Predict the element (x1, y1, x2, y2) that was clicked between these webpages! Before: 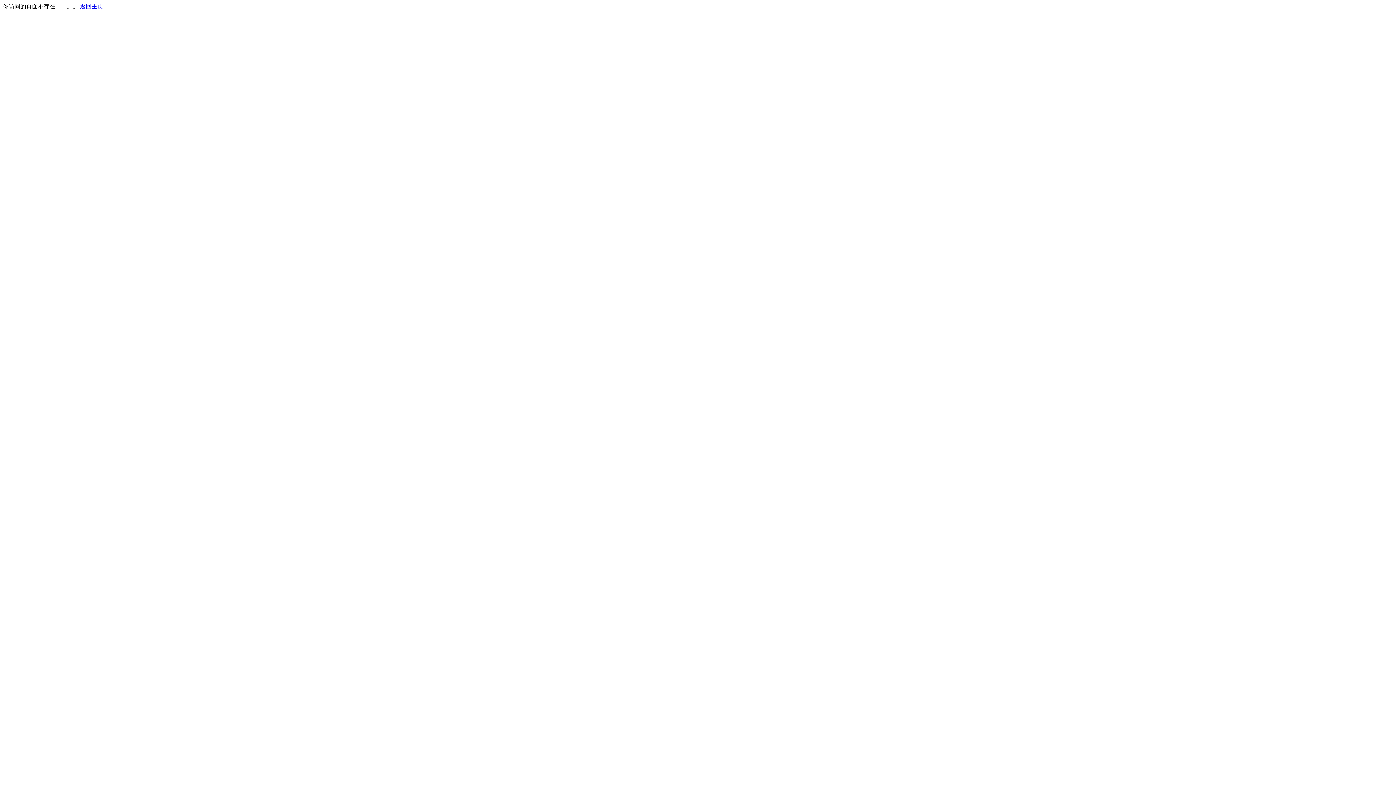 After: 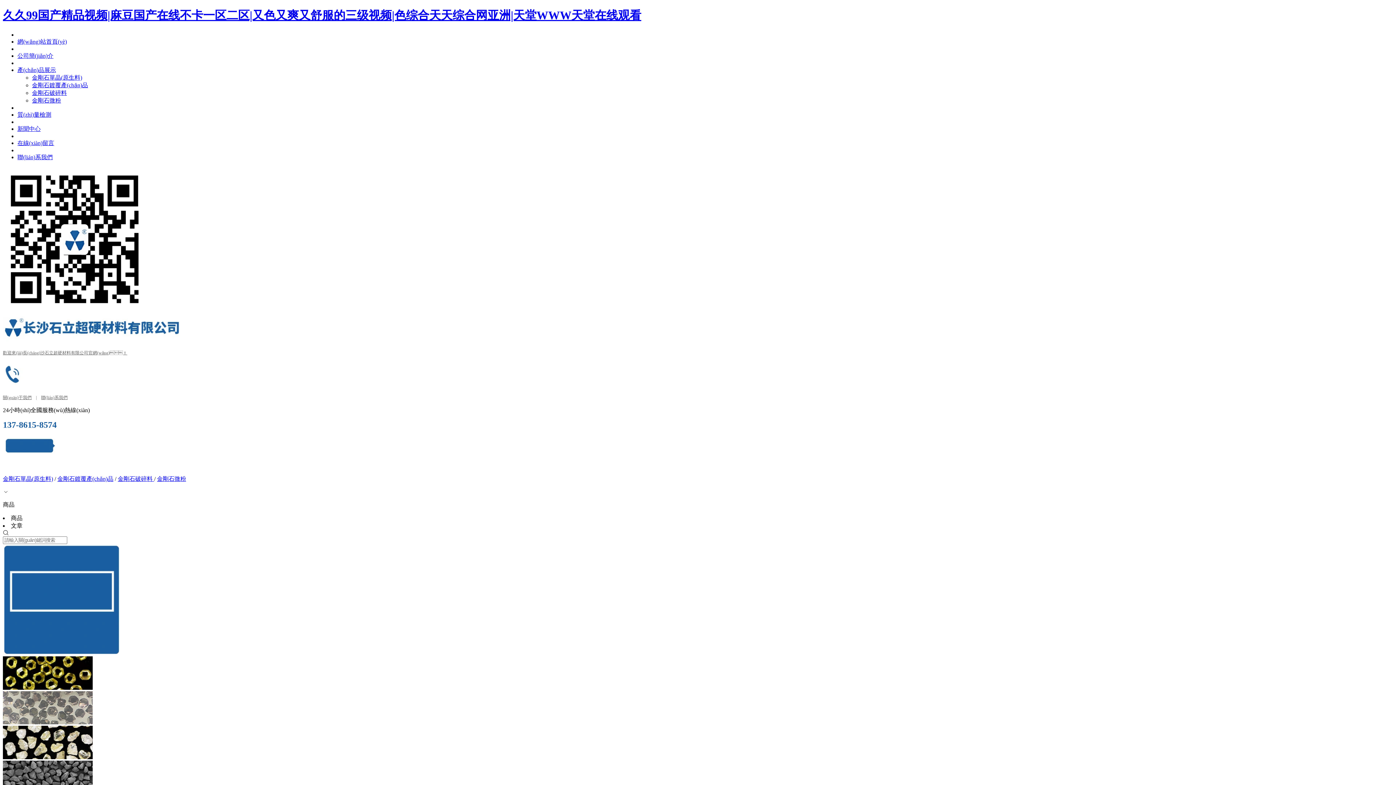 Action: label: 返回主页 bbox: (80, 3, 103, 9)